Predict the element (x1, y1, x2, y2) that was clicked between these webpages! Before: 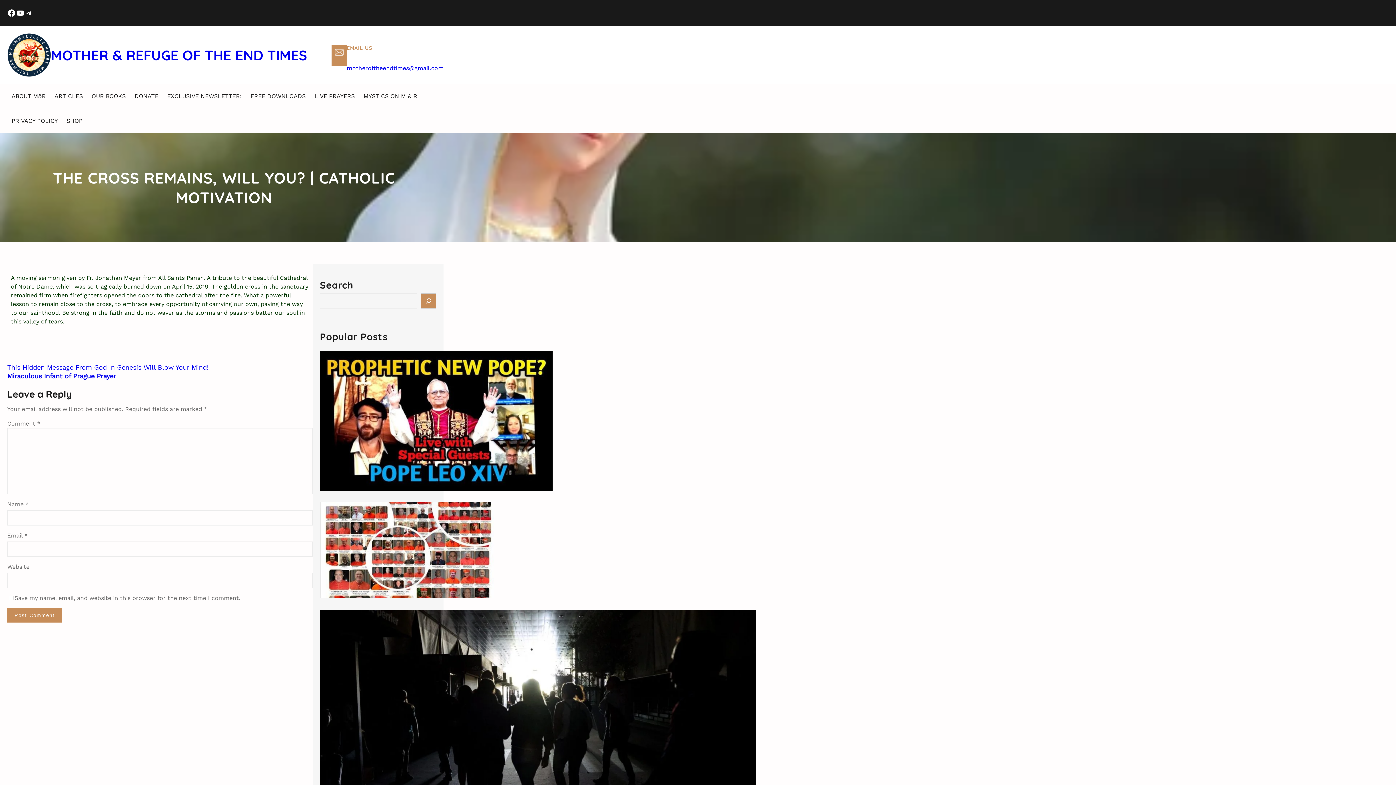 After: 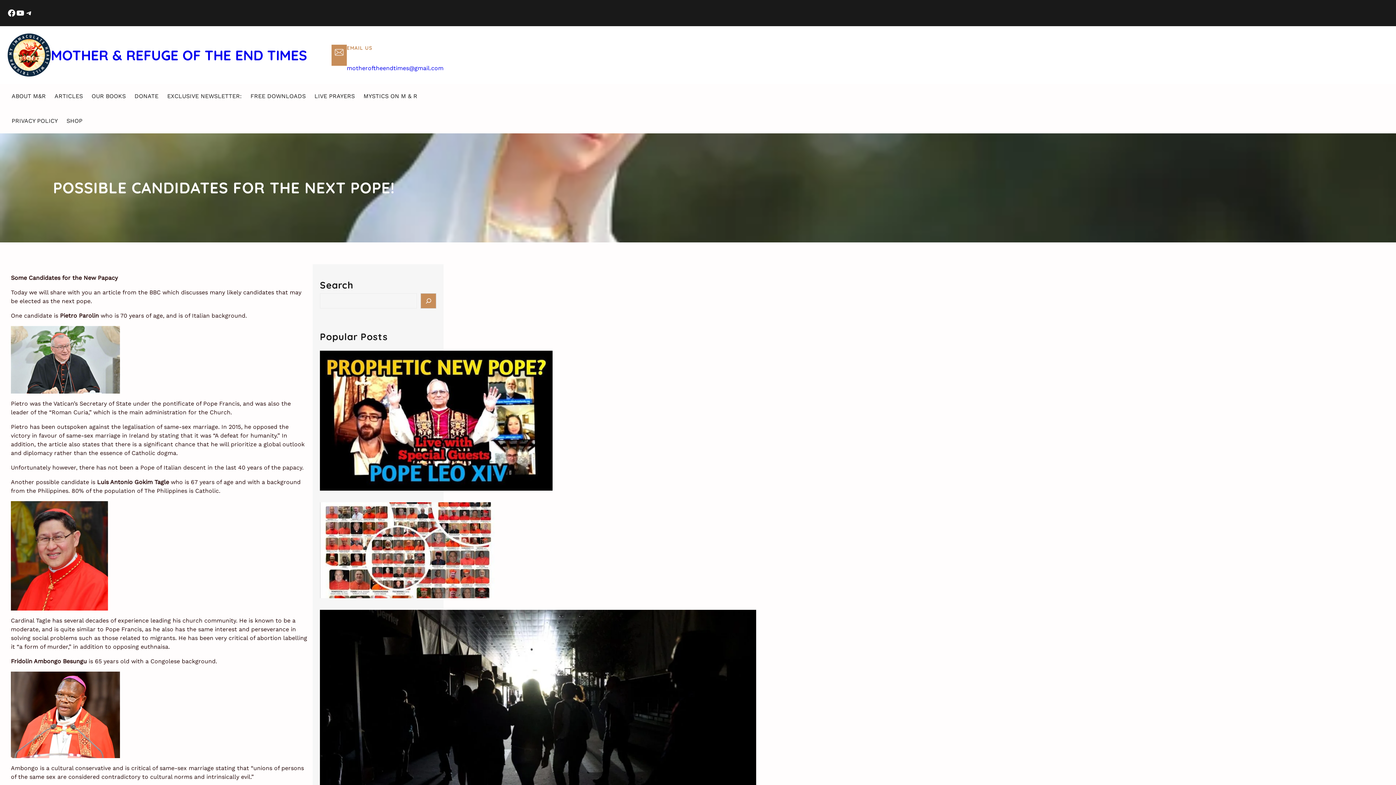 Action: bbox: (320, 502, 340, 598)